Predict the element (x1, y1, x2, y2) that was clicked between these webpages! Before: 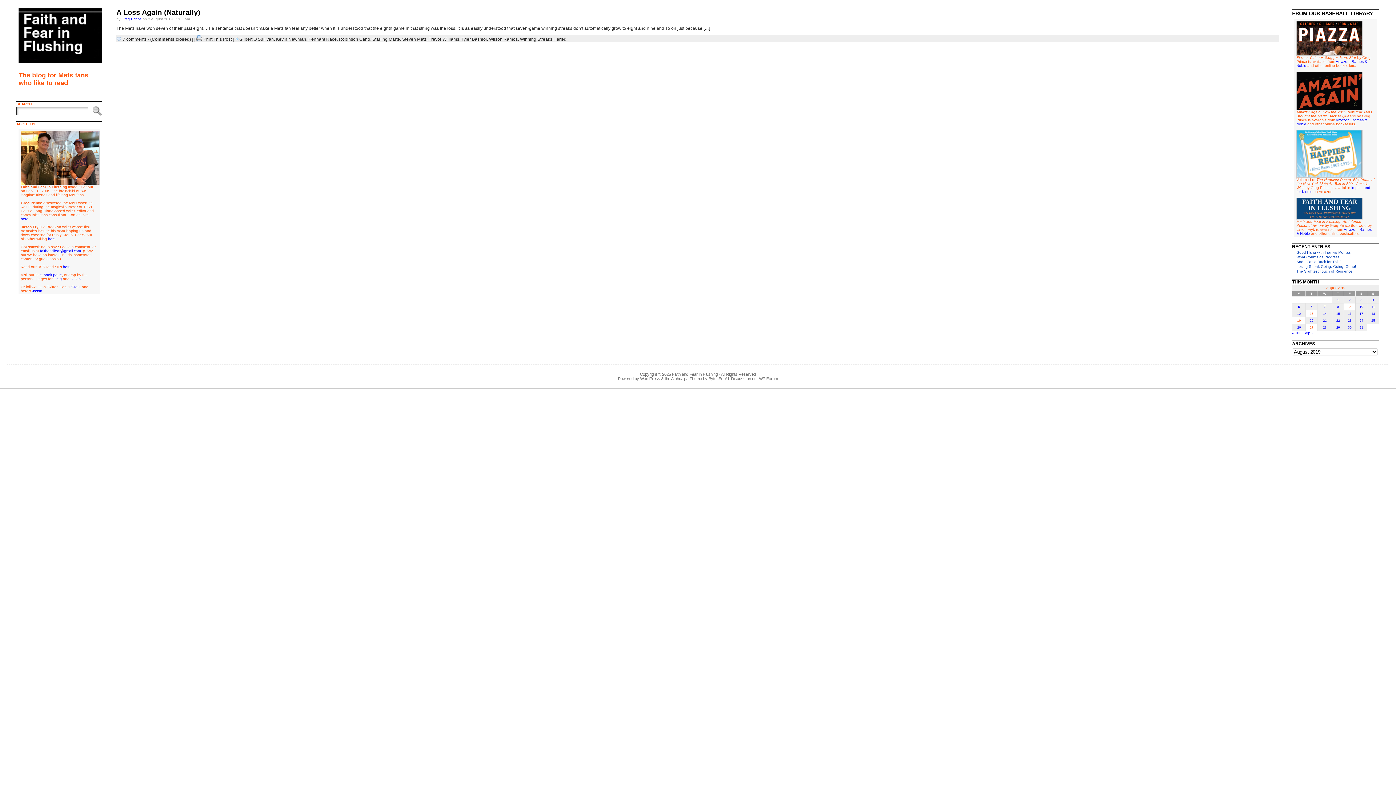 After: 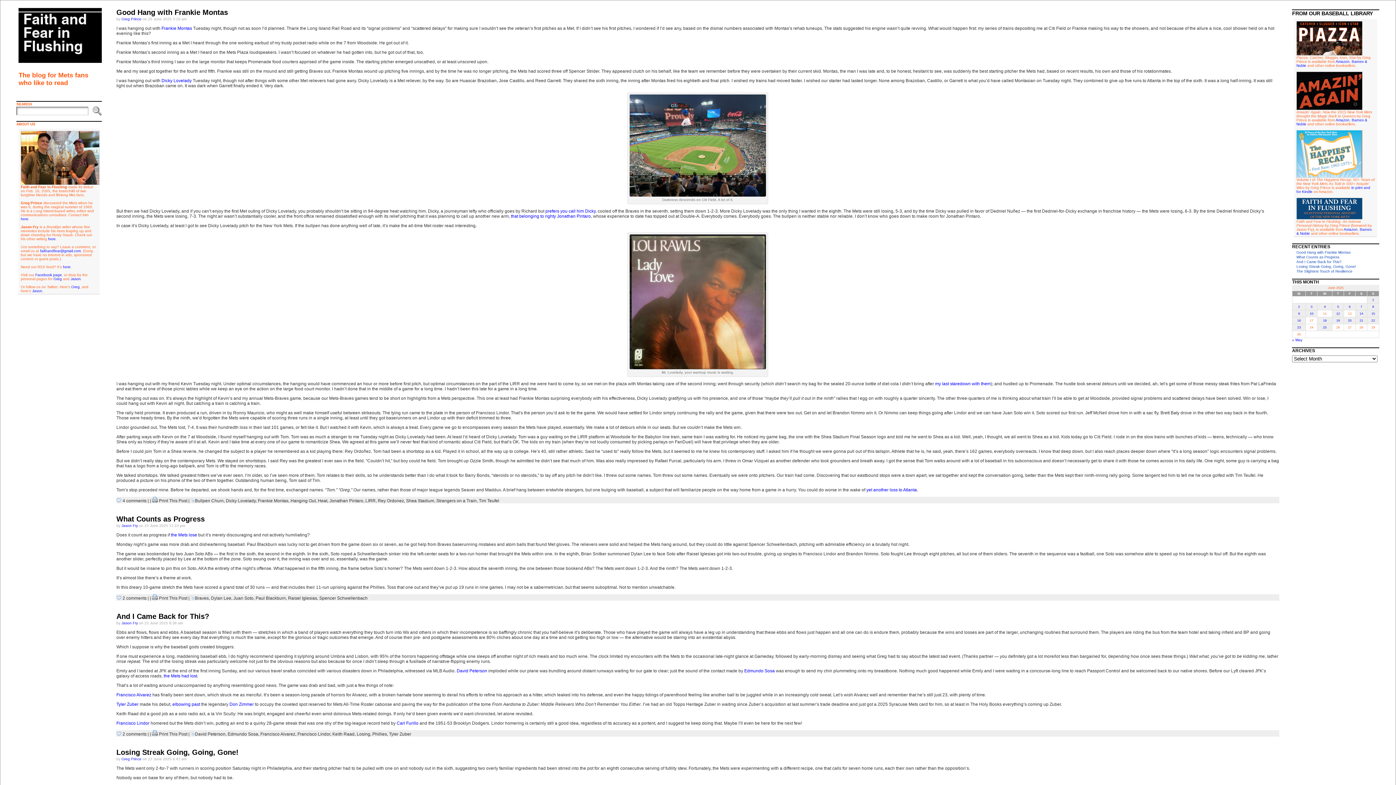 Action: label: Faith and Fear in Flushing bbox: (672, 372, 717, 376)